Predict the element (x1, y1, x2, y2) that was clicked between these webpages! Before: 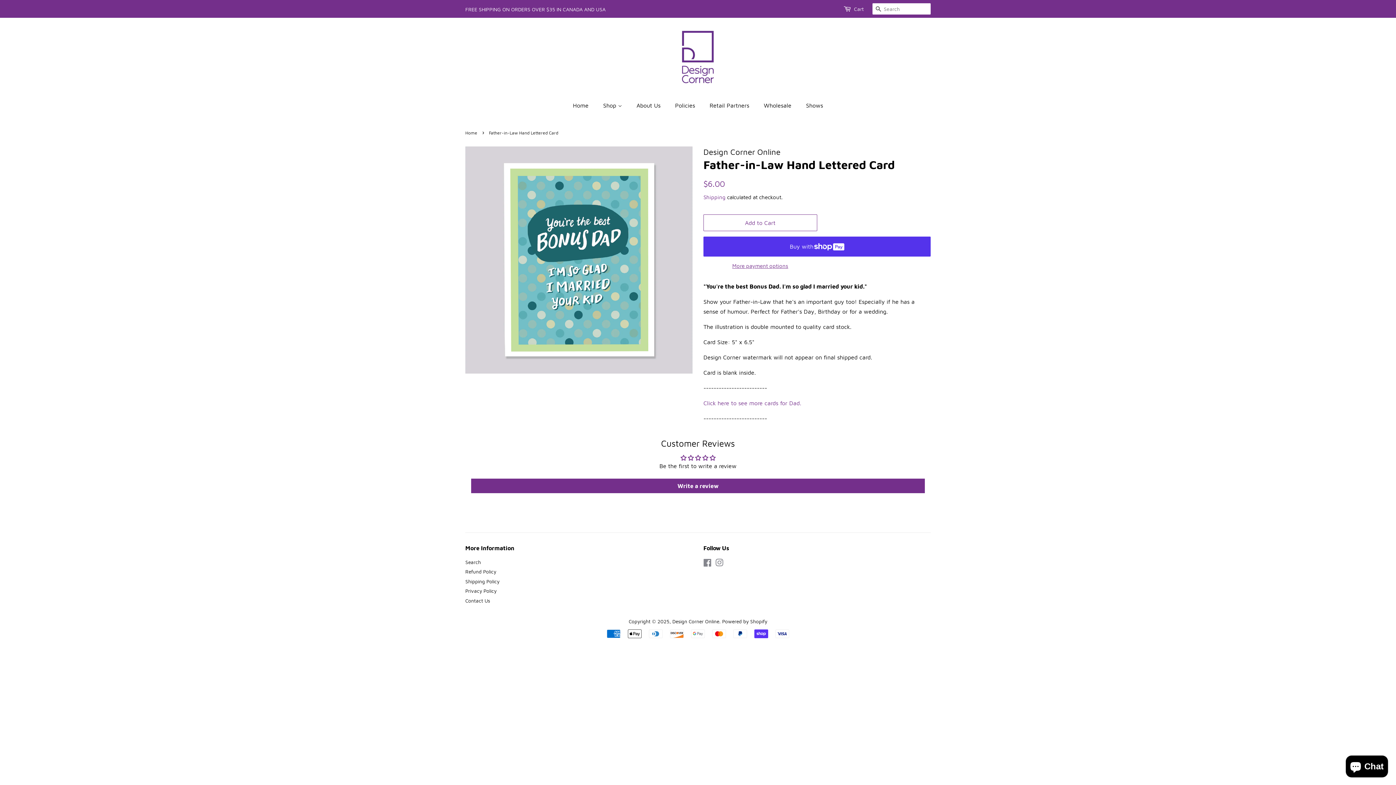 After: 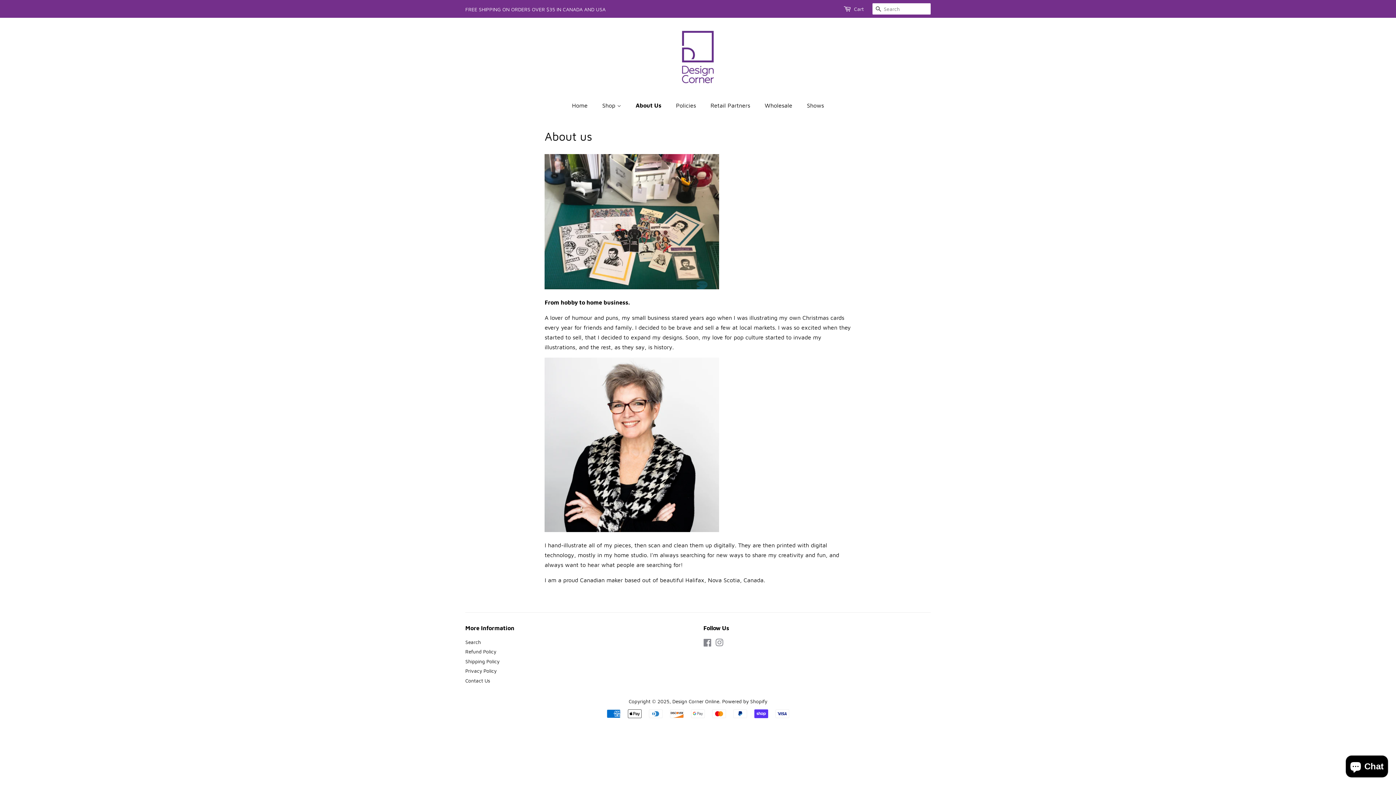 Action: label: About Us bbox: (631, 98, 668, 113)